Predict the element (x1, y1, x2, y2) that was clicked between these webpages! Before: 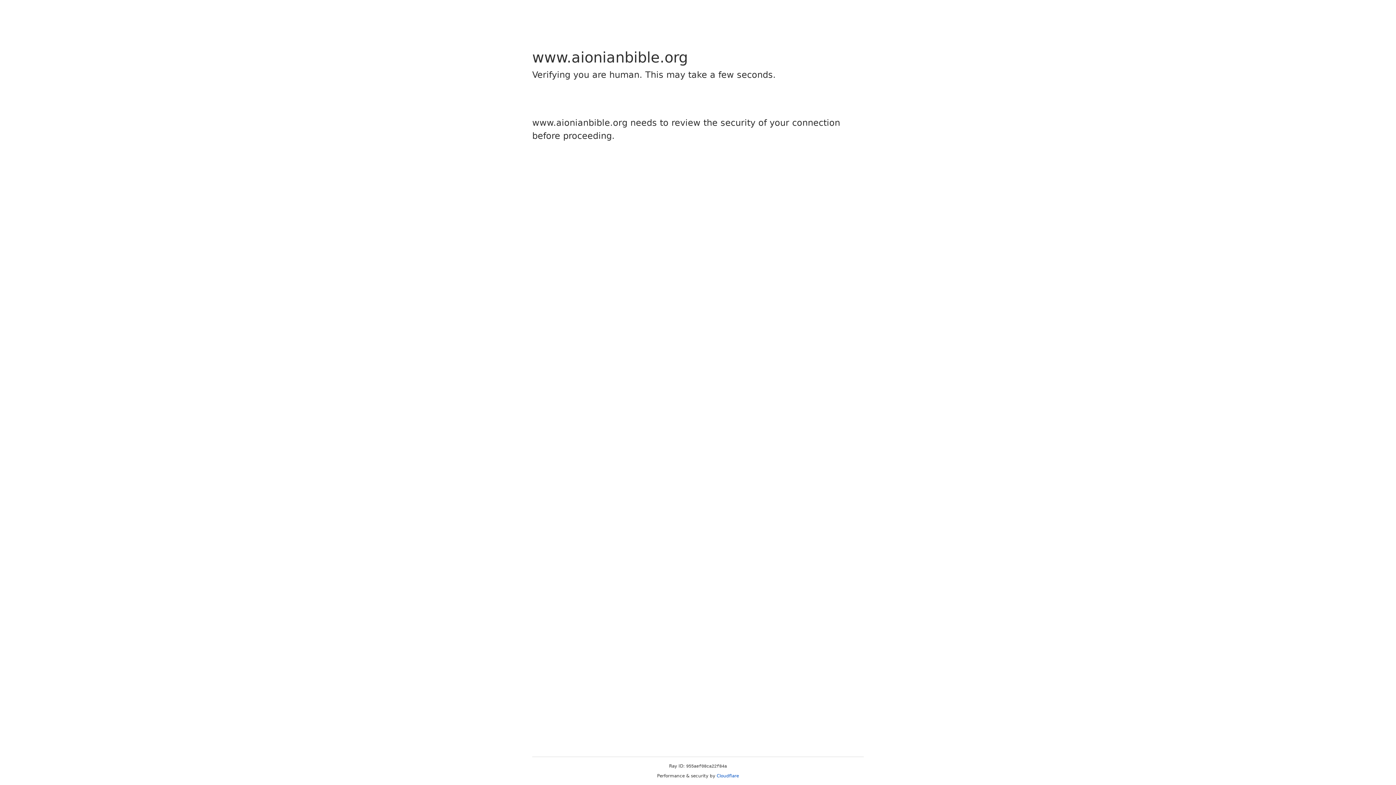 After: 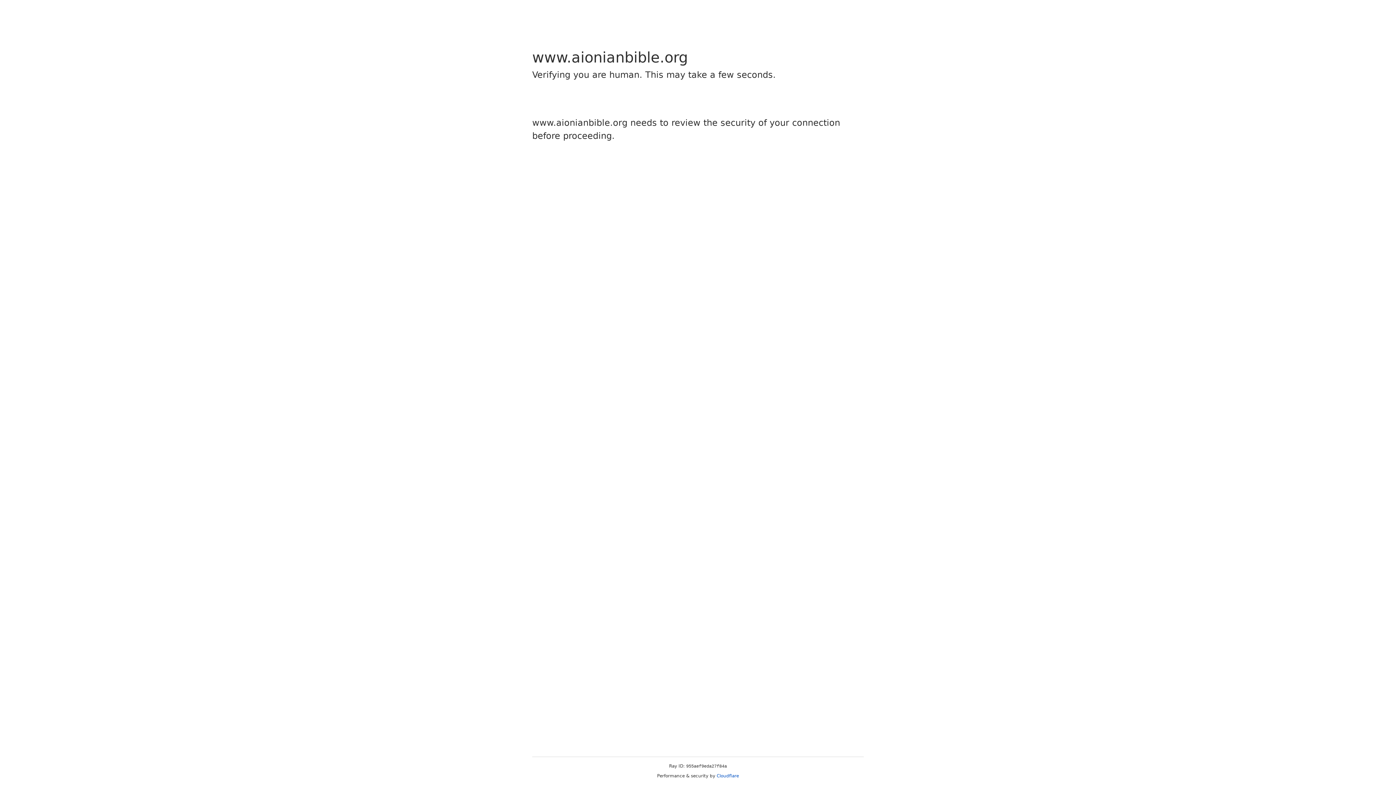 Action: label: Cloudflare bbox: (716, 773, 739, 778)